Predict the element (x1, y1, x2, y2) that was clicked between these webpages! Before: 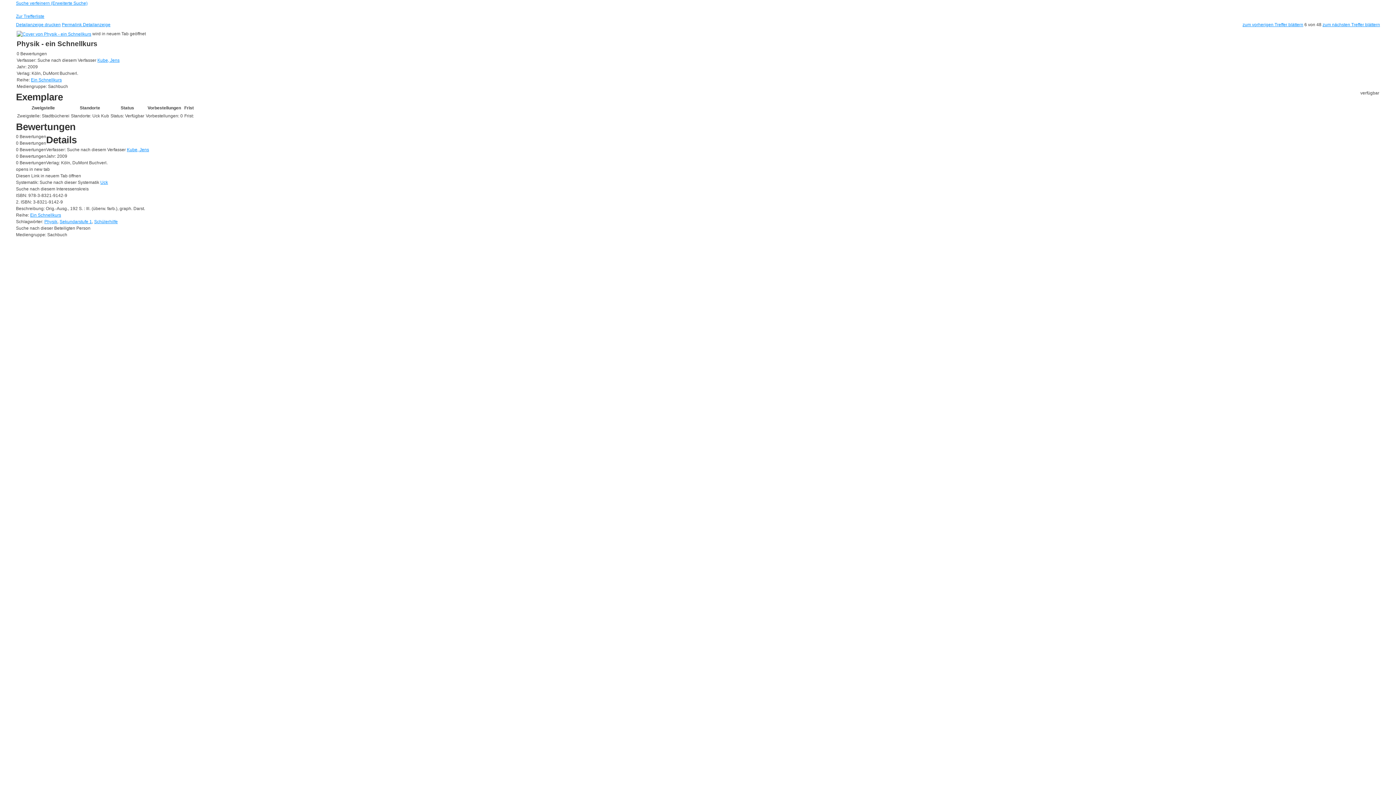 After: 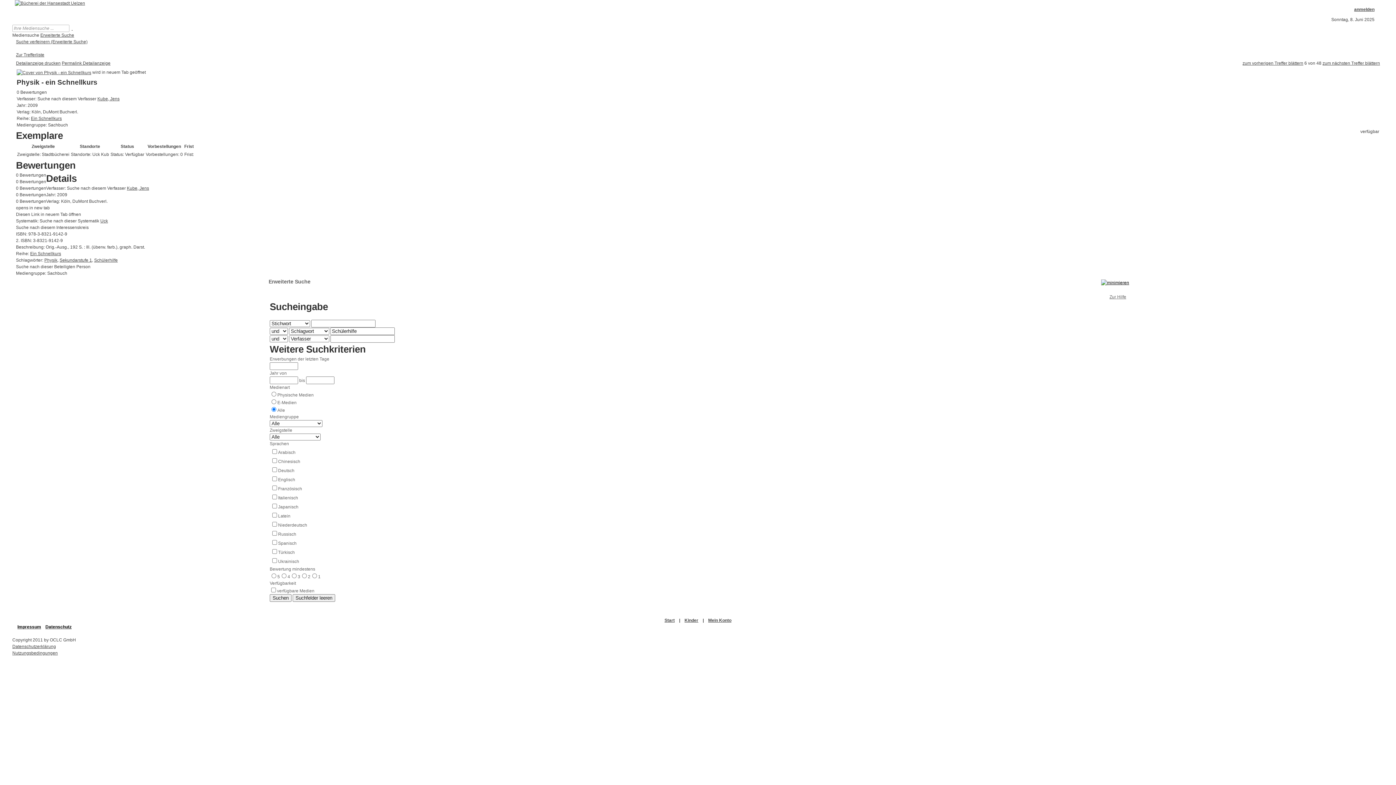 Action: bbox: (16, 22, 60, 27) label: Detailanzeige drucken